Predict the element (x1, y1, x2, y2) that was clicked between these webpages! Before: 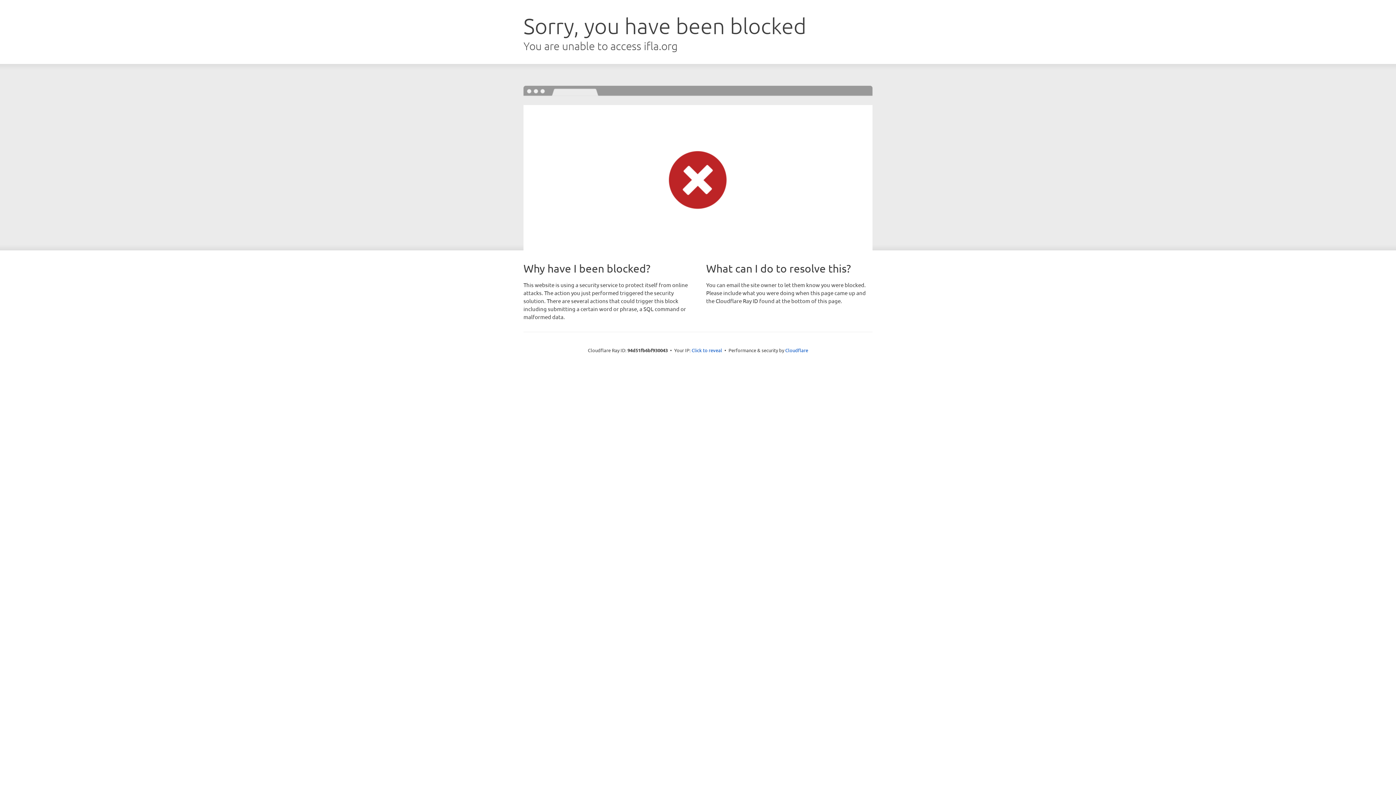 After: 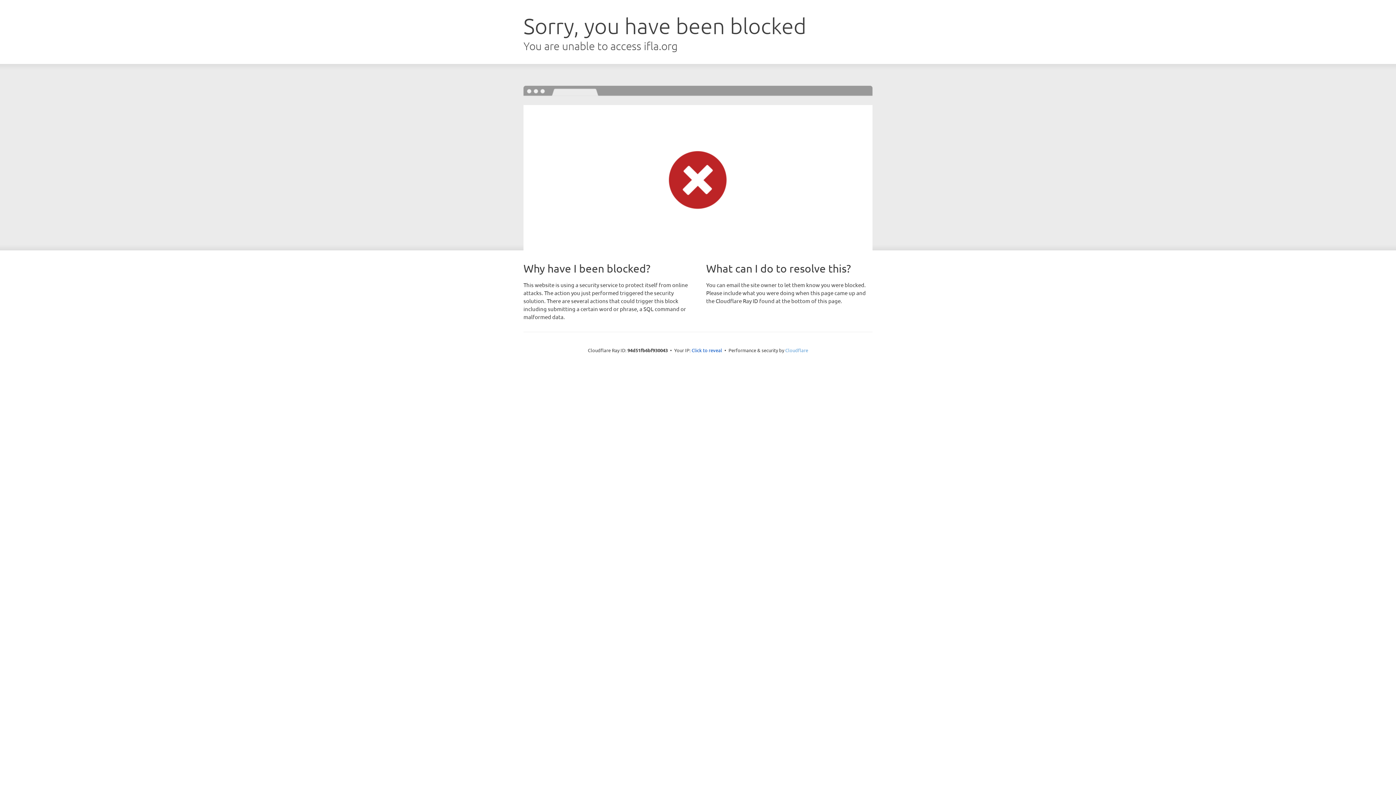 Action: bbox: (785, 347, 808, 353) label: Cloudflare